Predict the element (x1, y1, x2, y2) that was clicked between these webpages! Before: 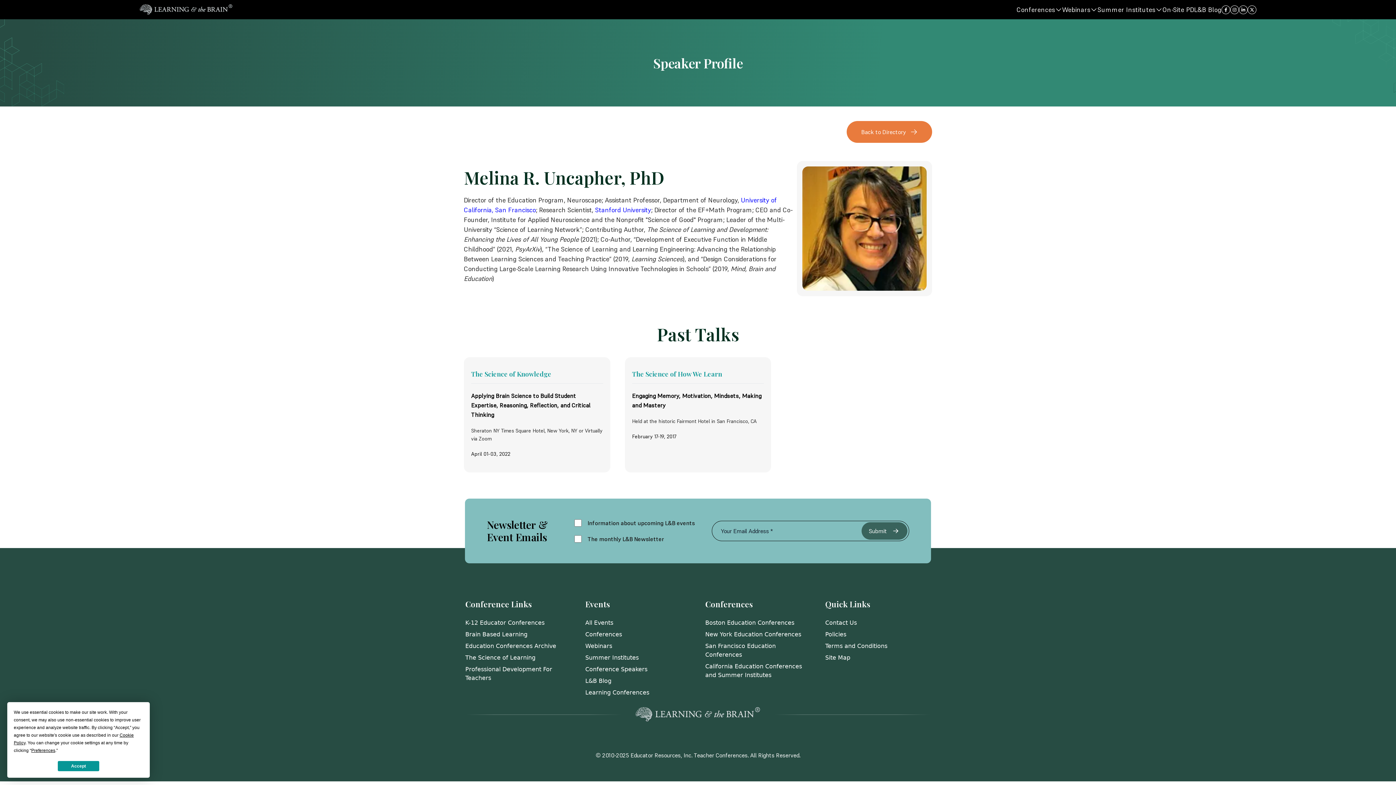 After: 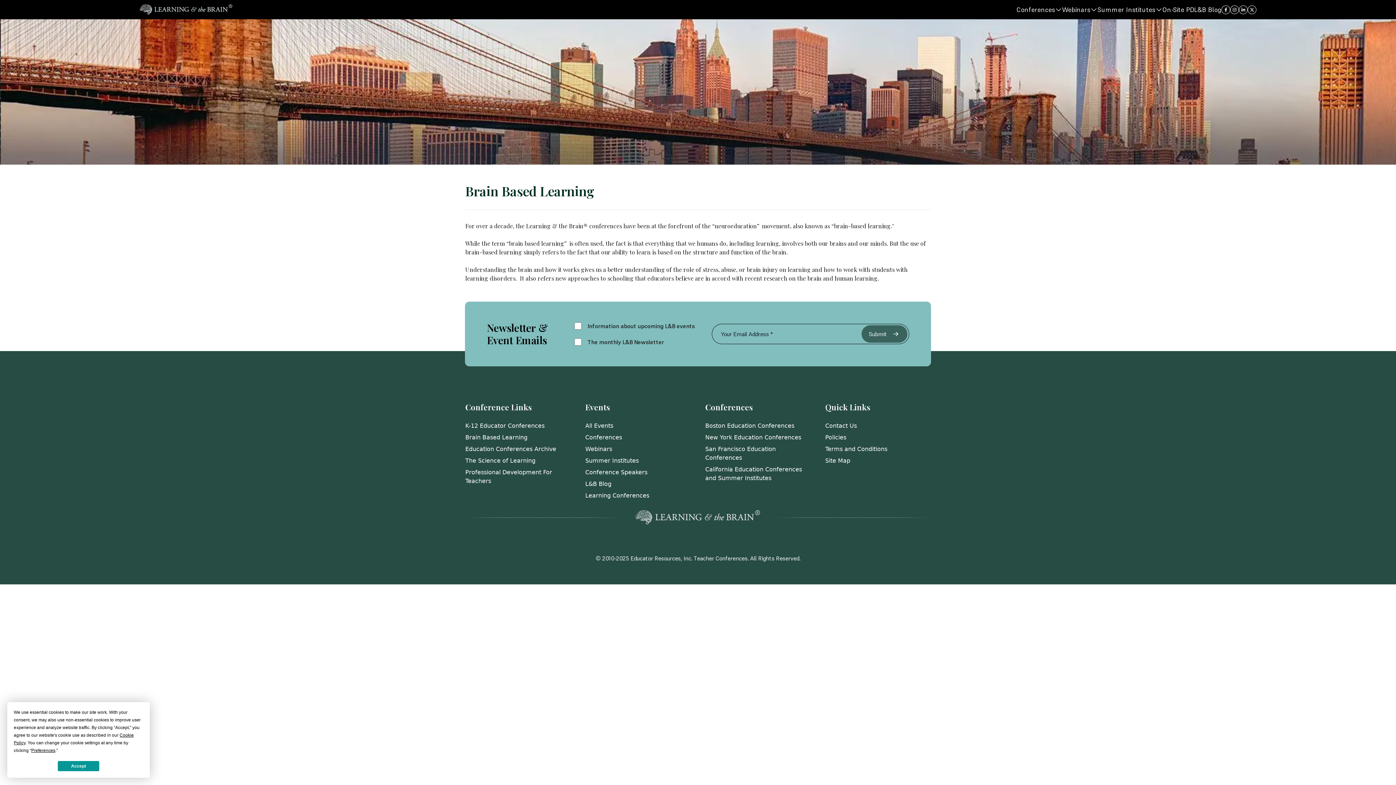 Action: bbox: (465, 631, 527, 638) label: Brain Based Learning